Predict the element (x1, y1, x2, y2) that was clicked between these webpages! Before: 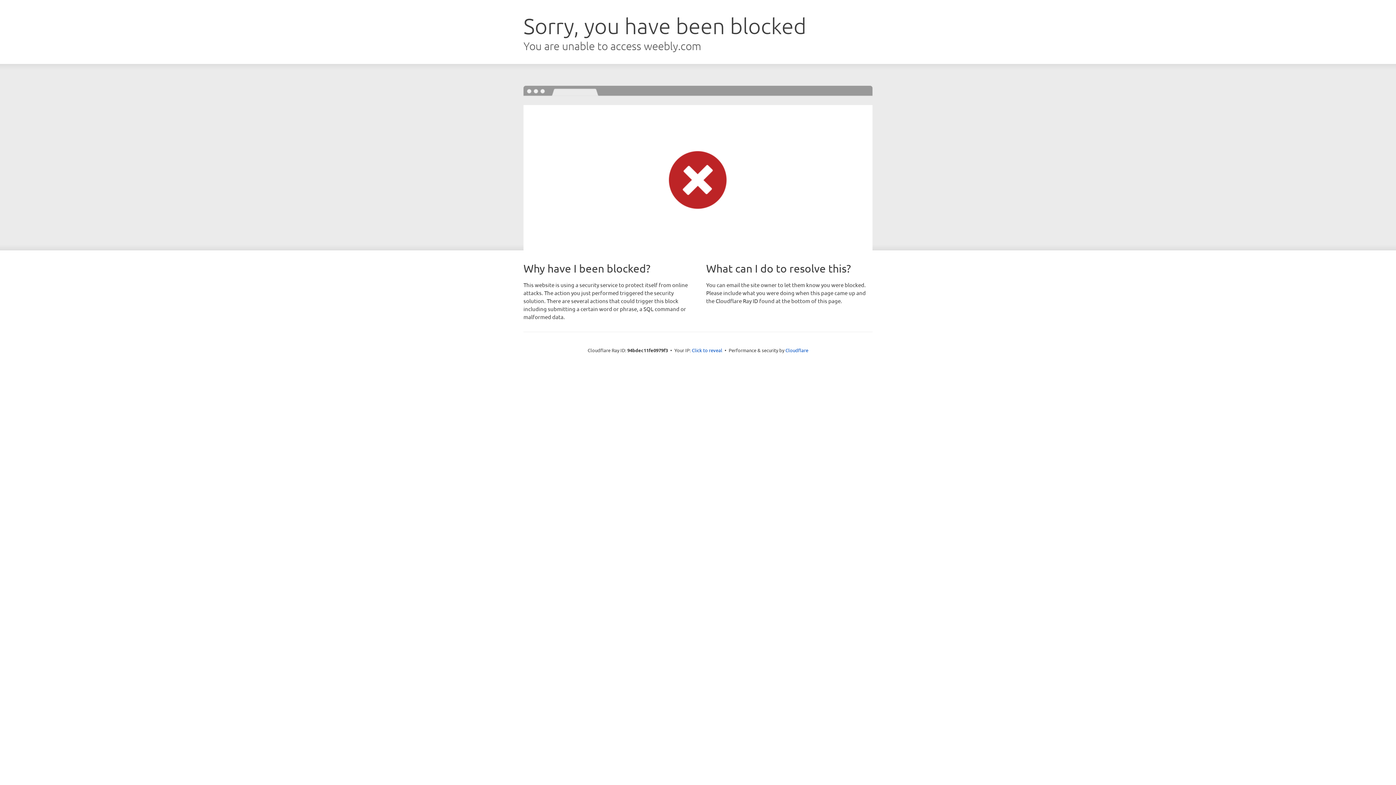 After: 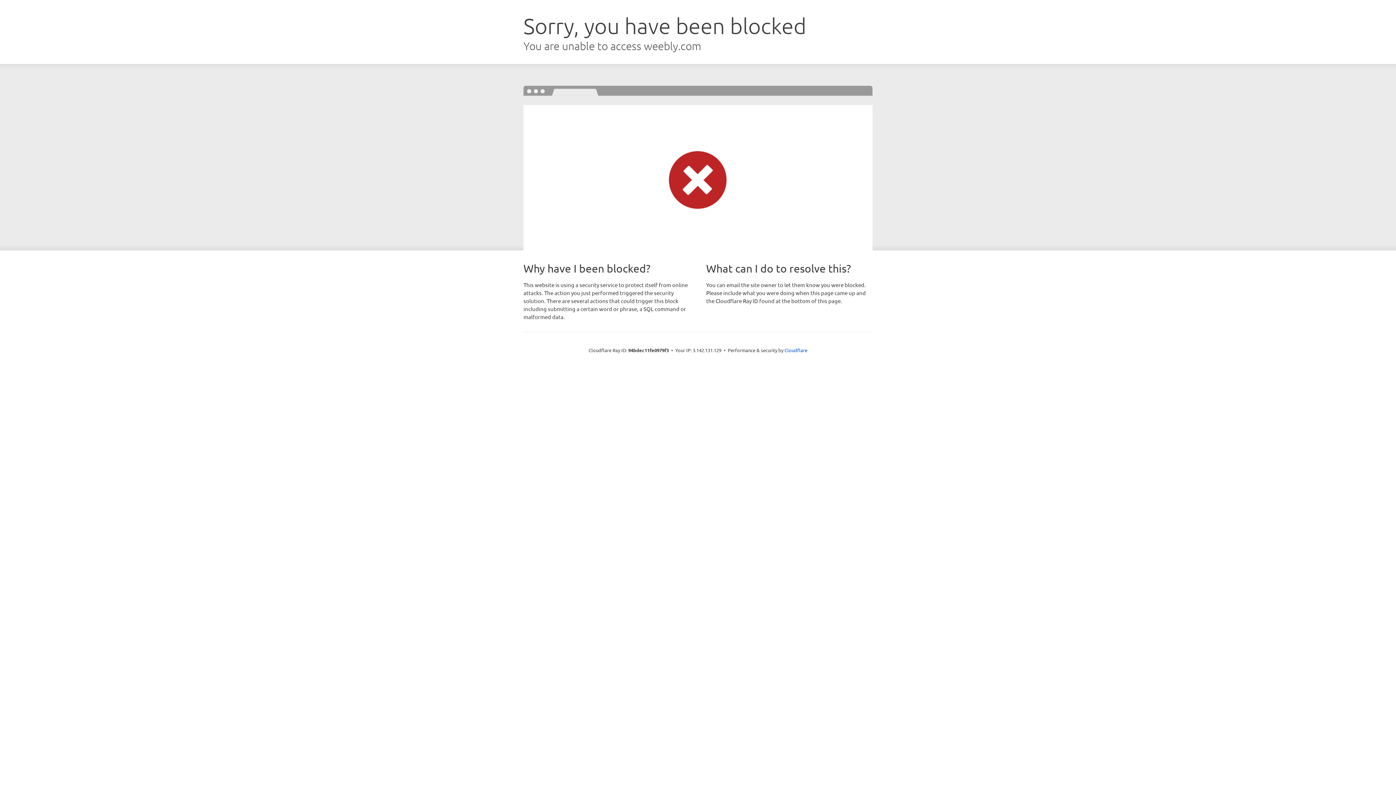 Action: label: Click to reveal bbox: (692, 346, 722, 353)